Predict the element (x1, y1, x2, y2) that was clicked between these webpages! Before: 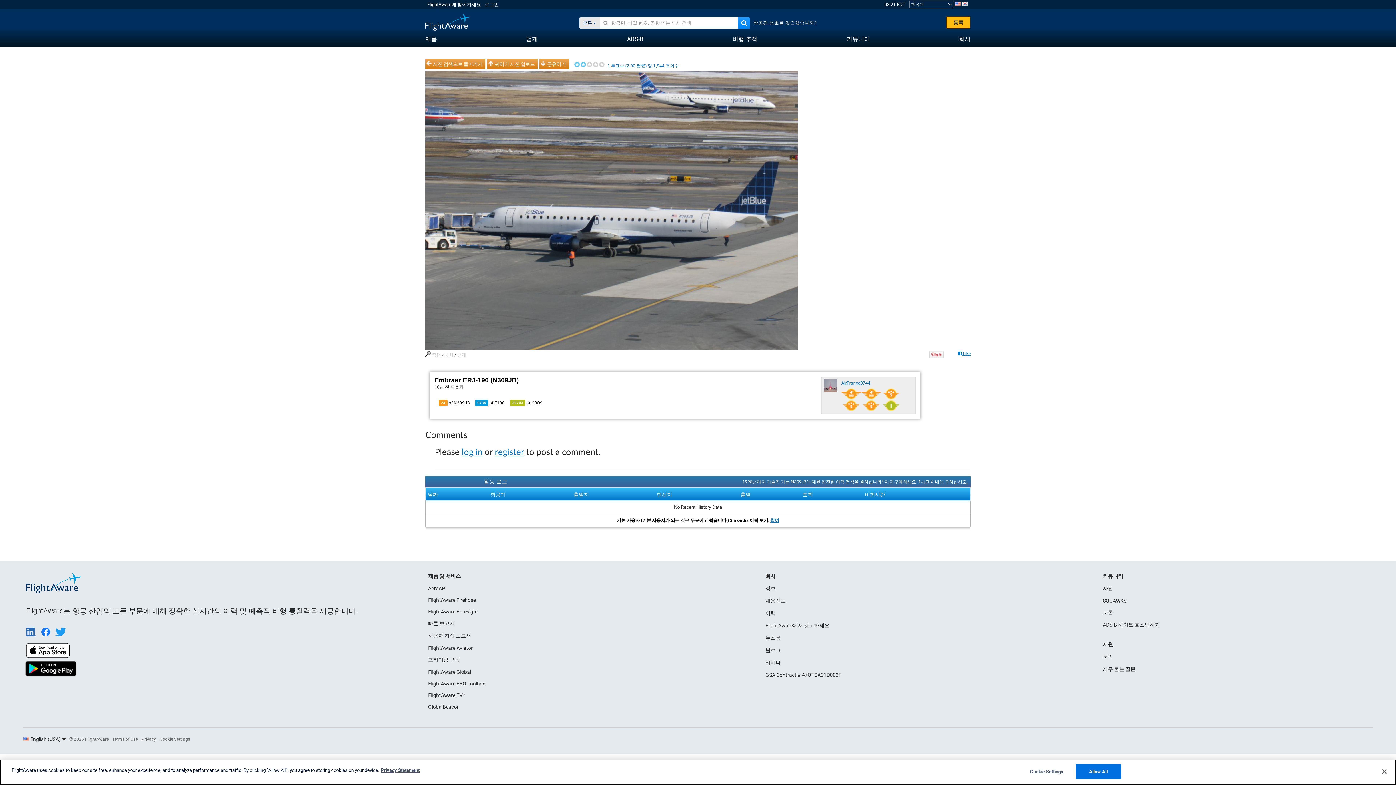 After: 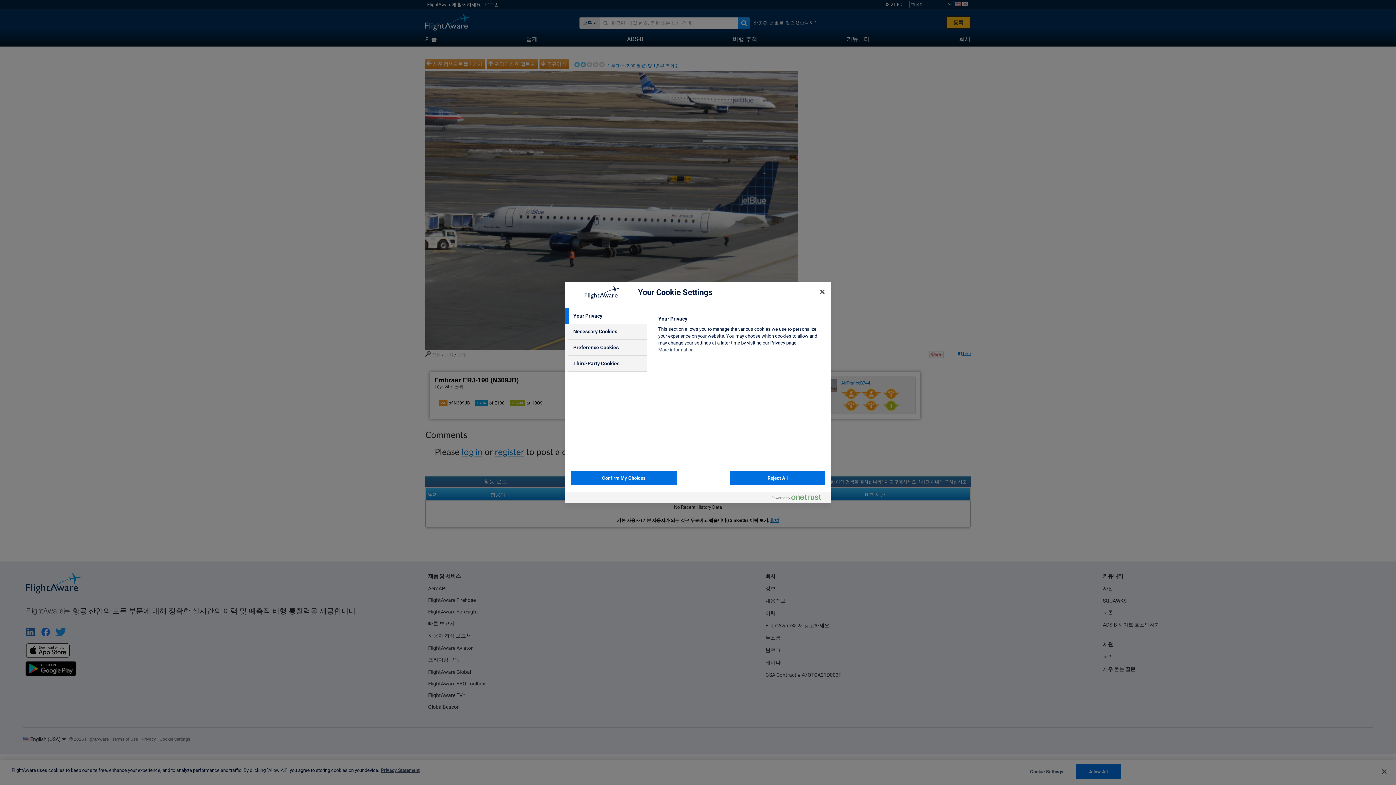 Action: bbox: (1024, 765, 1069, 779) label: Cookie Settings